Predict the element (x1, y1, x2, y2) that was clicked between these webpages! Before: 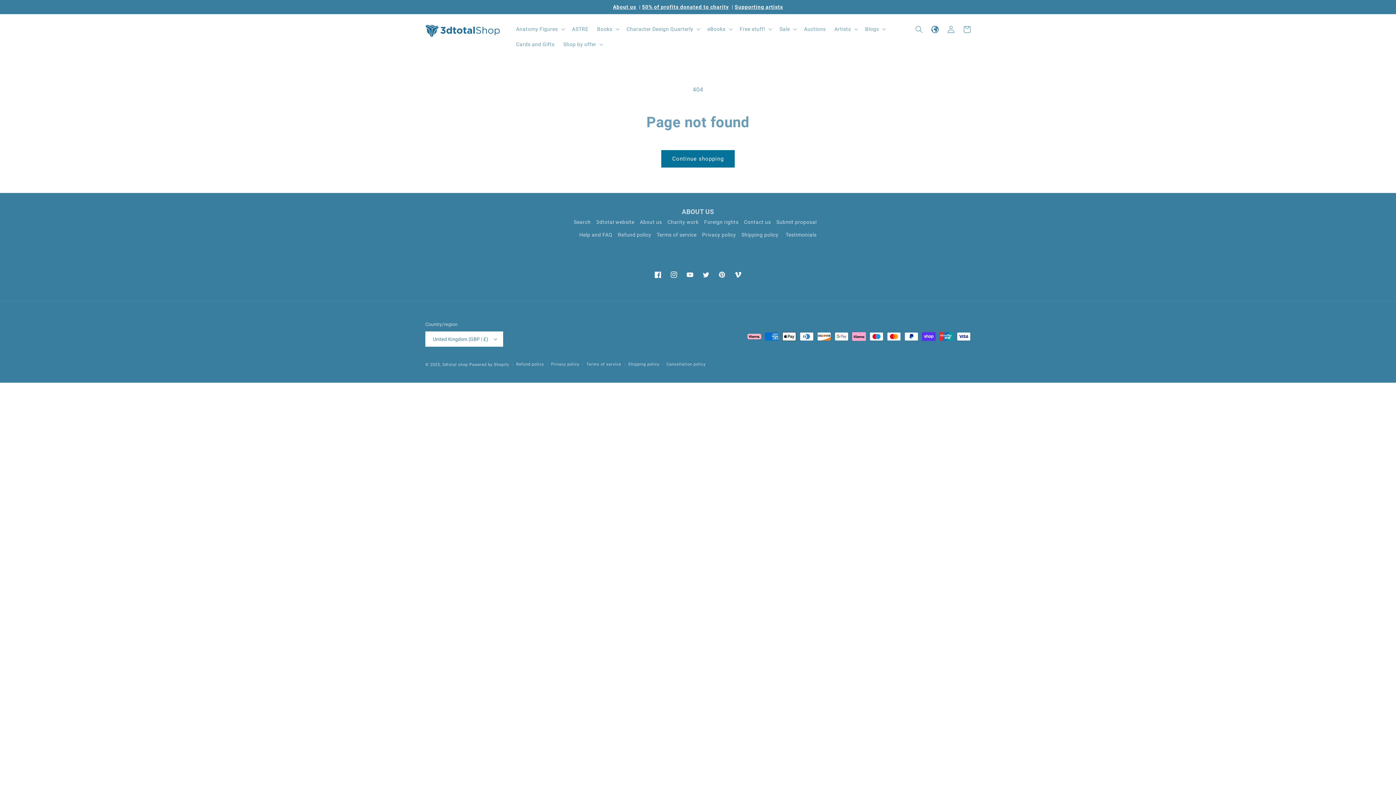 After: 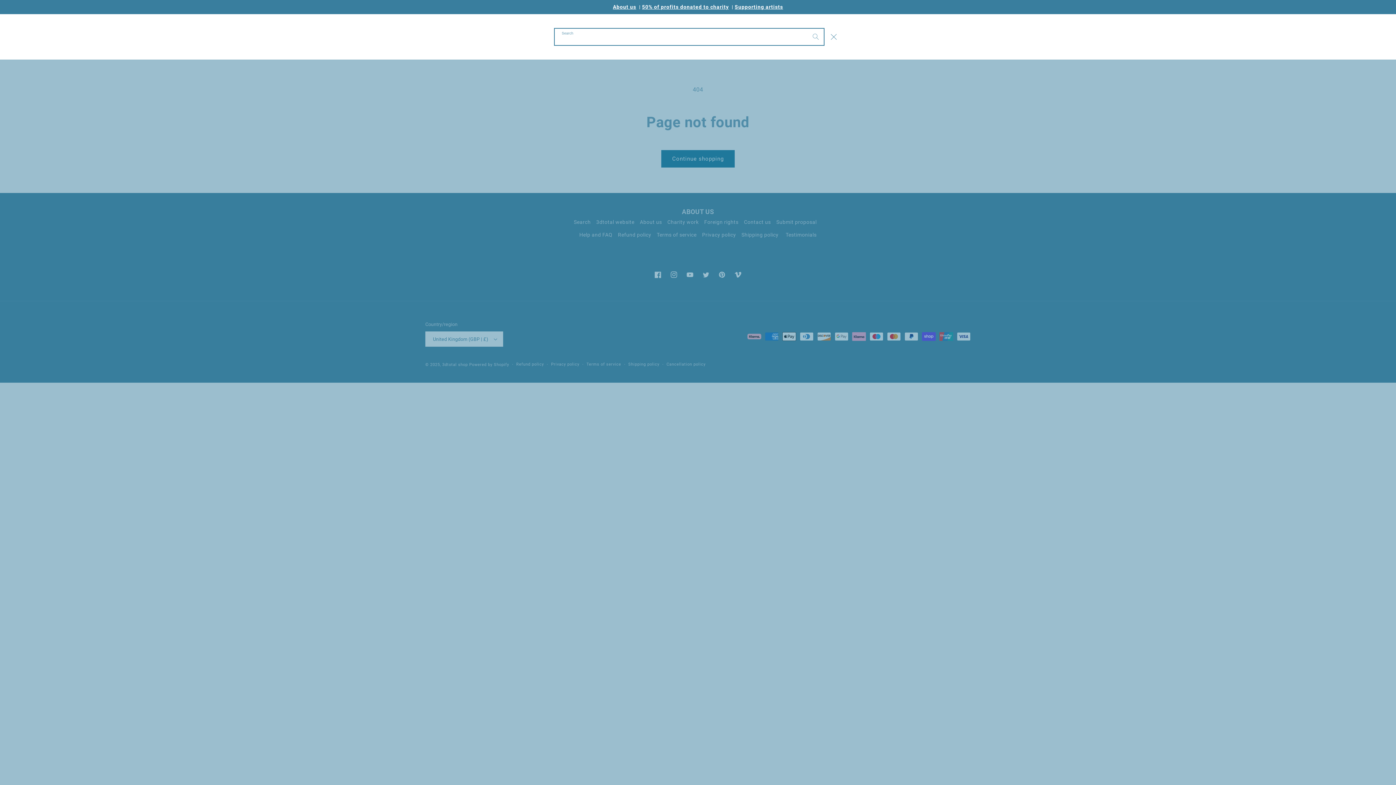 Action: bbox: (911, 21, 927, 37) label: Search